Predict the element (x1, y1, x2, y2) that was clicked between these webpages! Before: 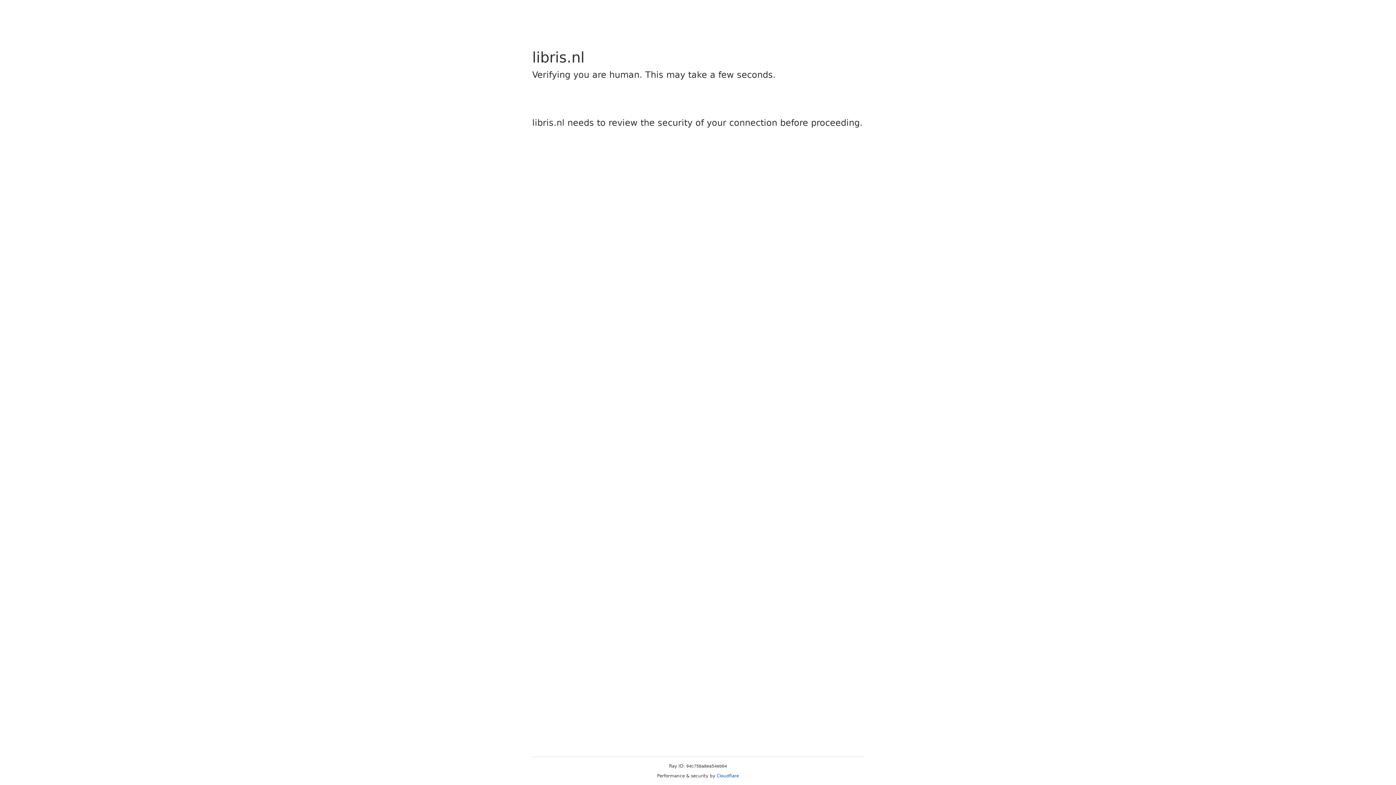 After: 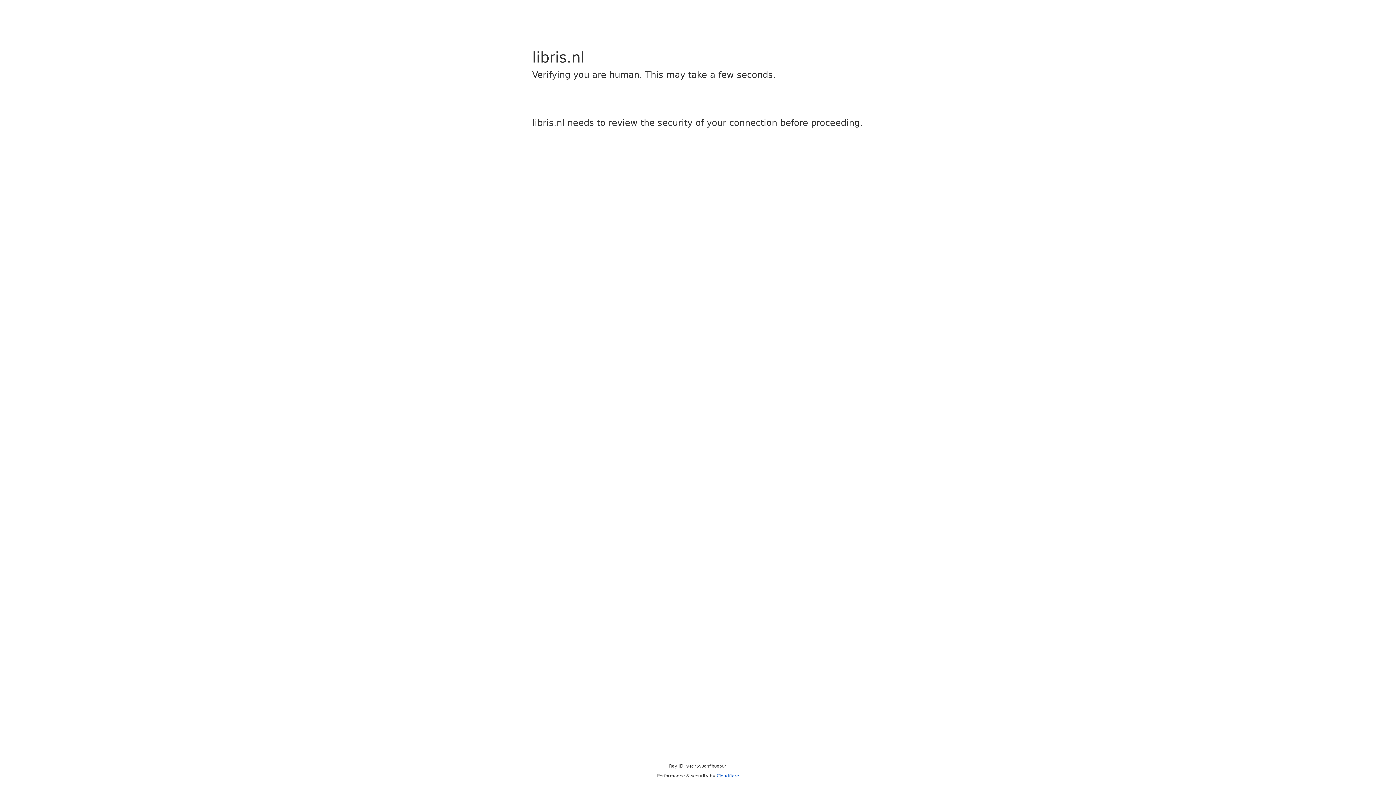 Action: label: Cloudflare bbox: (716, 773, 739, 778)